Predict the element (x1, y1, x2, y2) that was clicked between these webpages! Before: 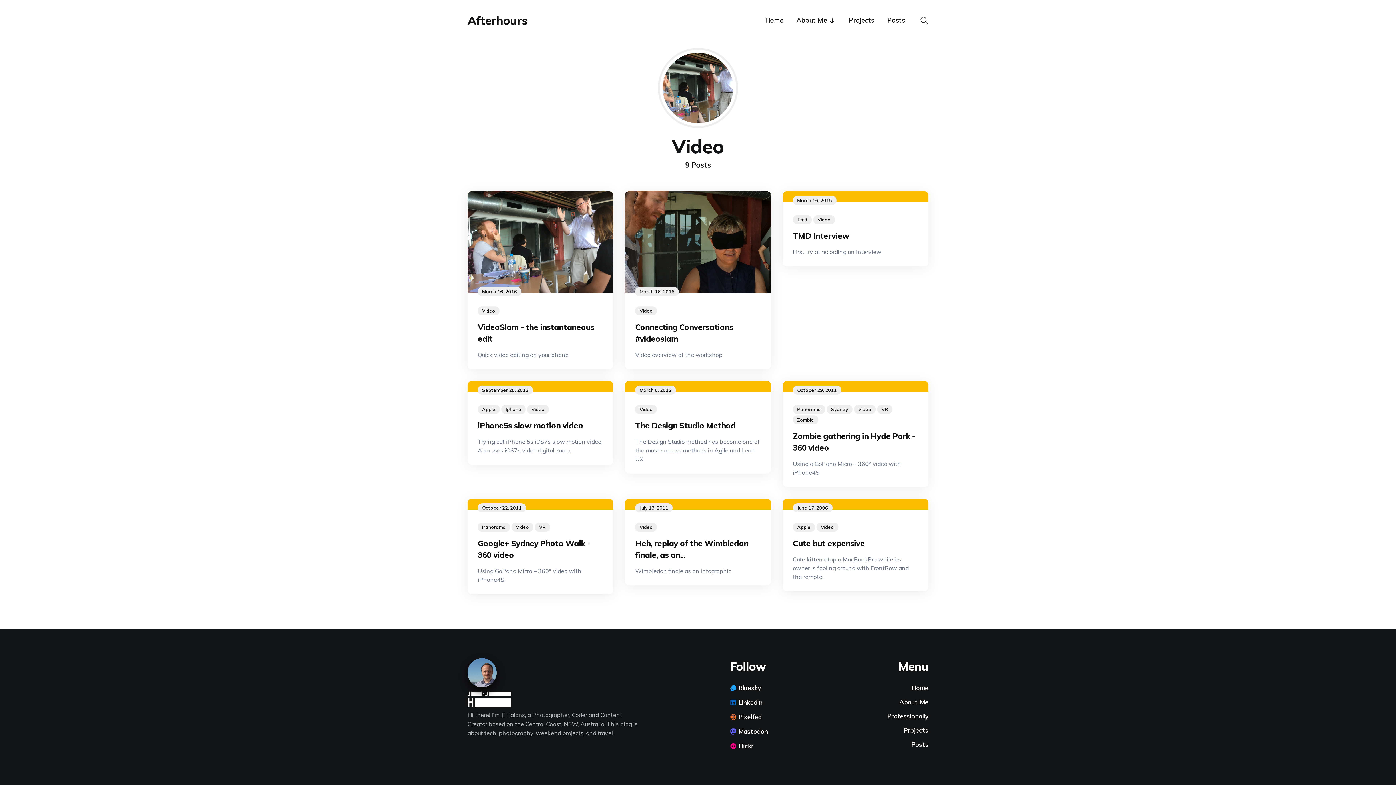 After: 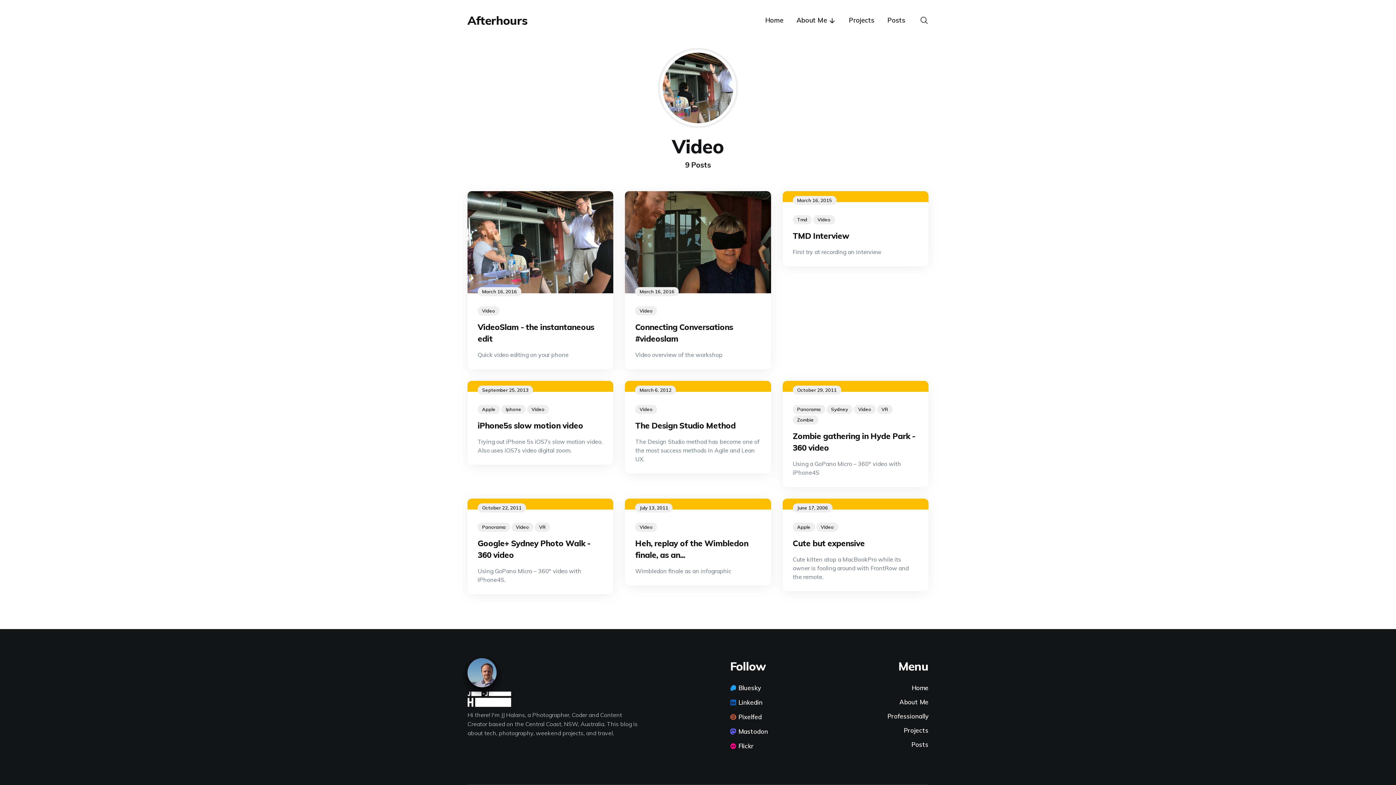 Action: label: Video bbox: (527, 405, 549, 414)